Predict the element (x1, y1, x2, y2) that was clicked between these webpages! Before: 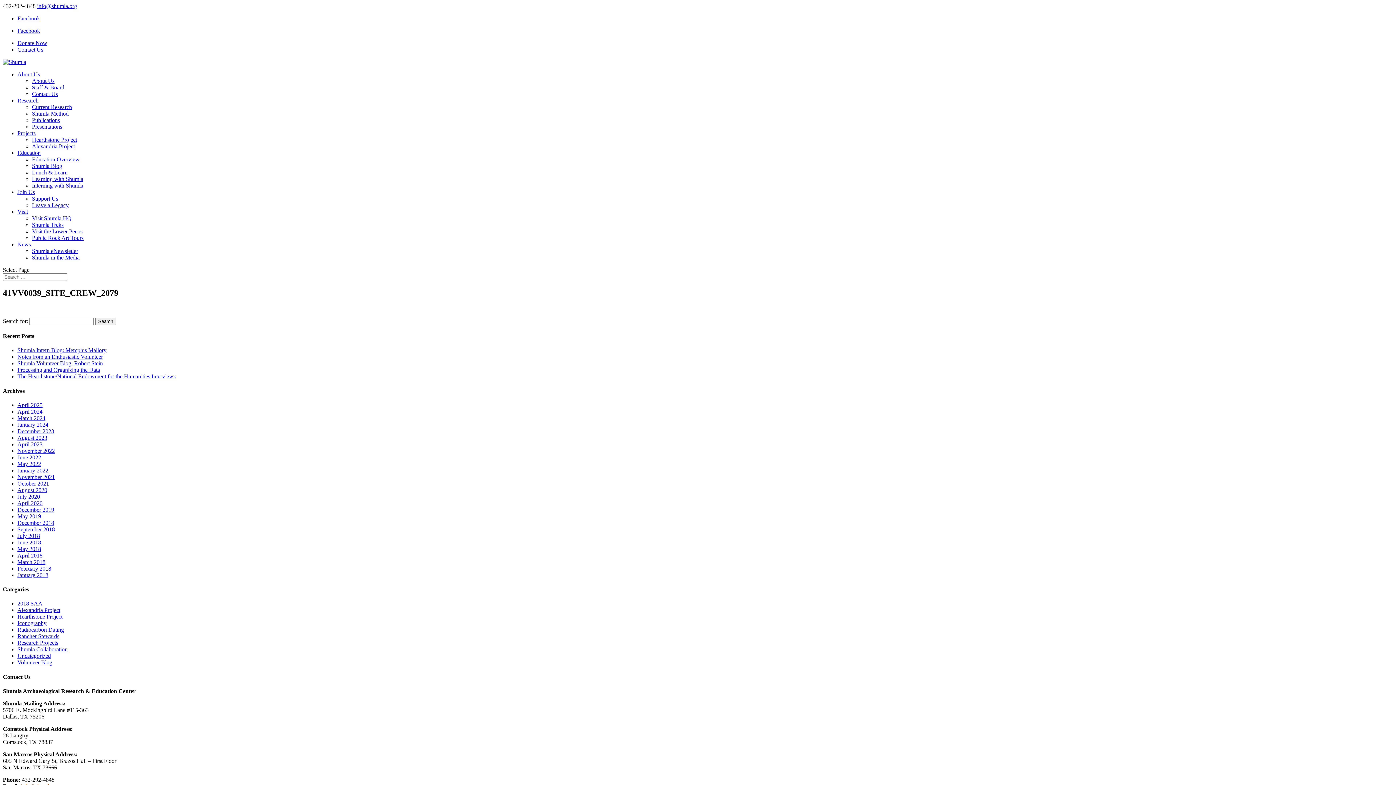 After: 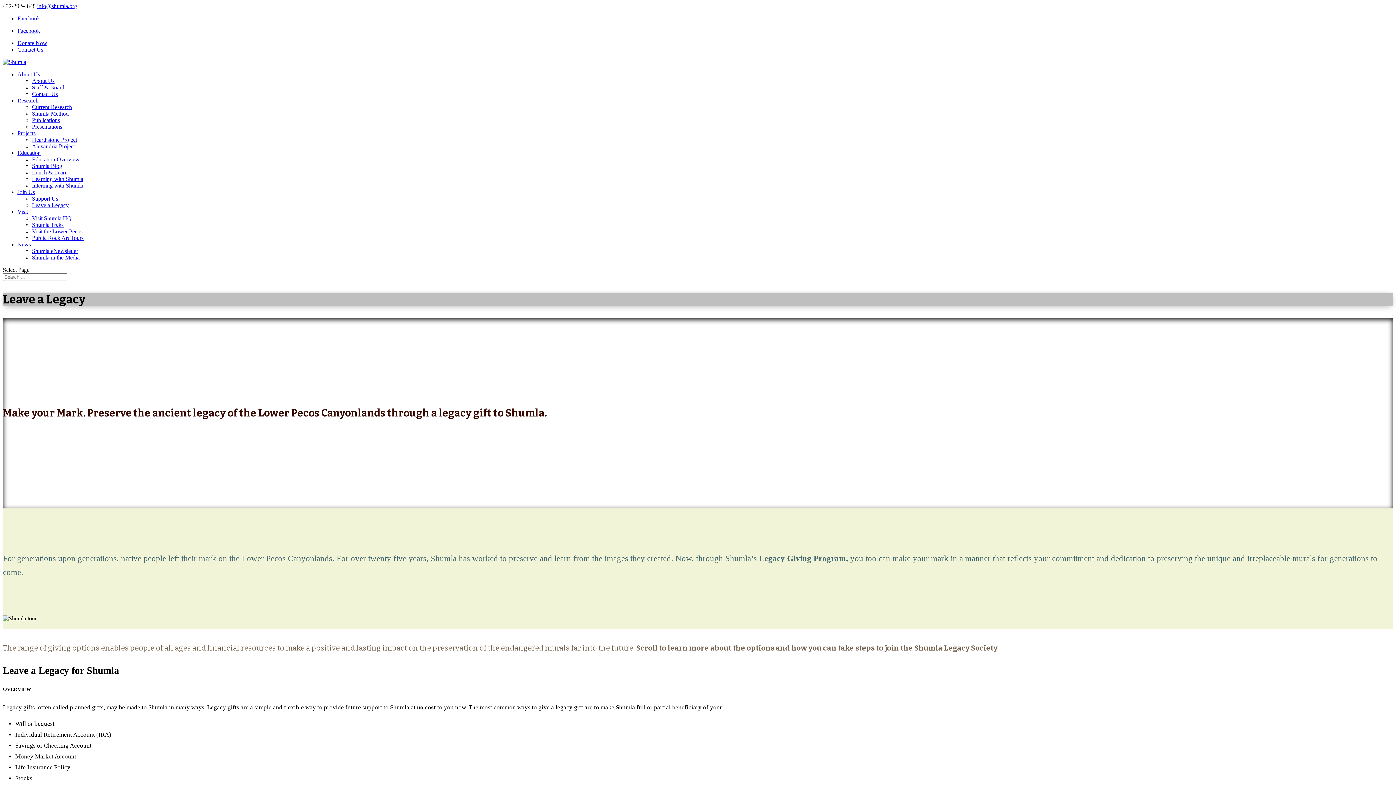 Action: label: Leave a Legacy bbox: (32, 202, 68, 208)